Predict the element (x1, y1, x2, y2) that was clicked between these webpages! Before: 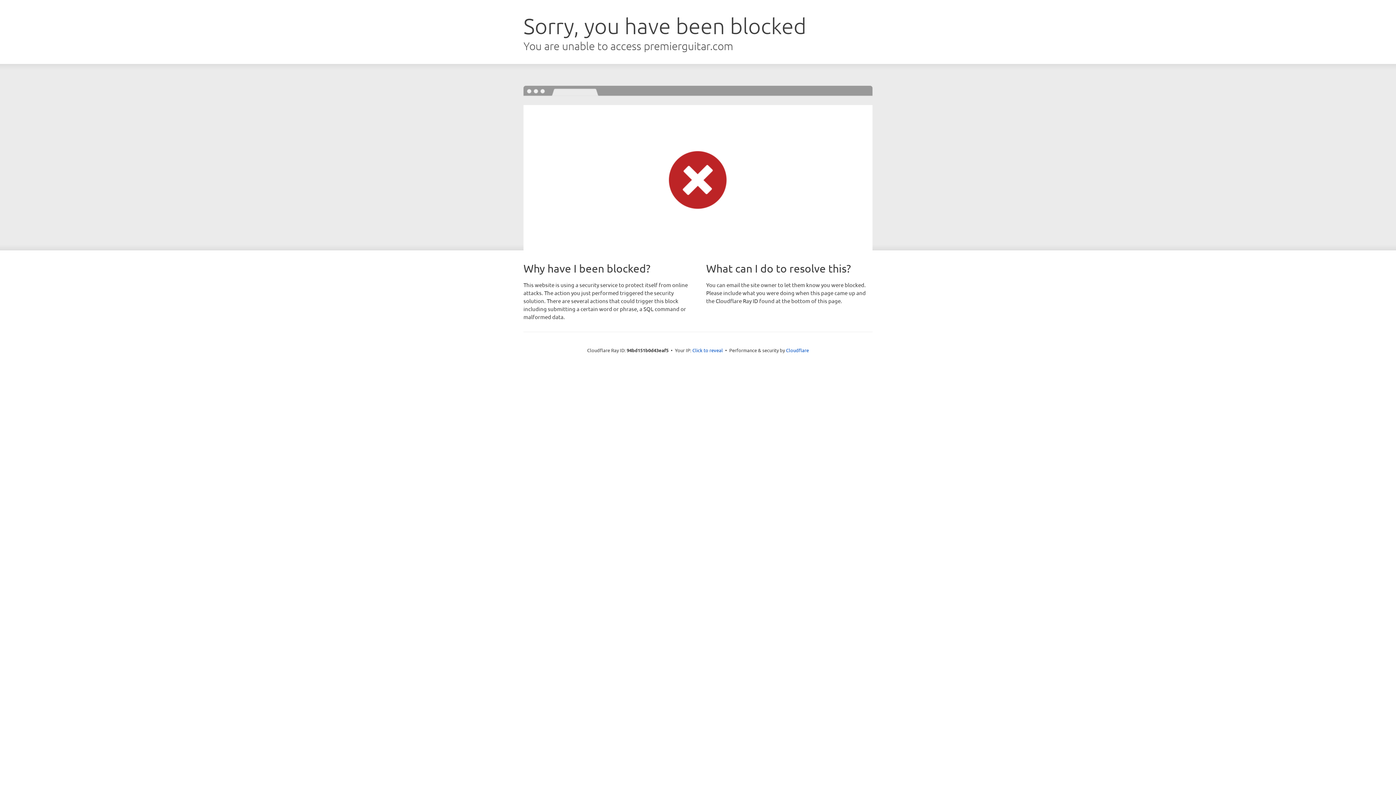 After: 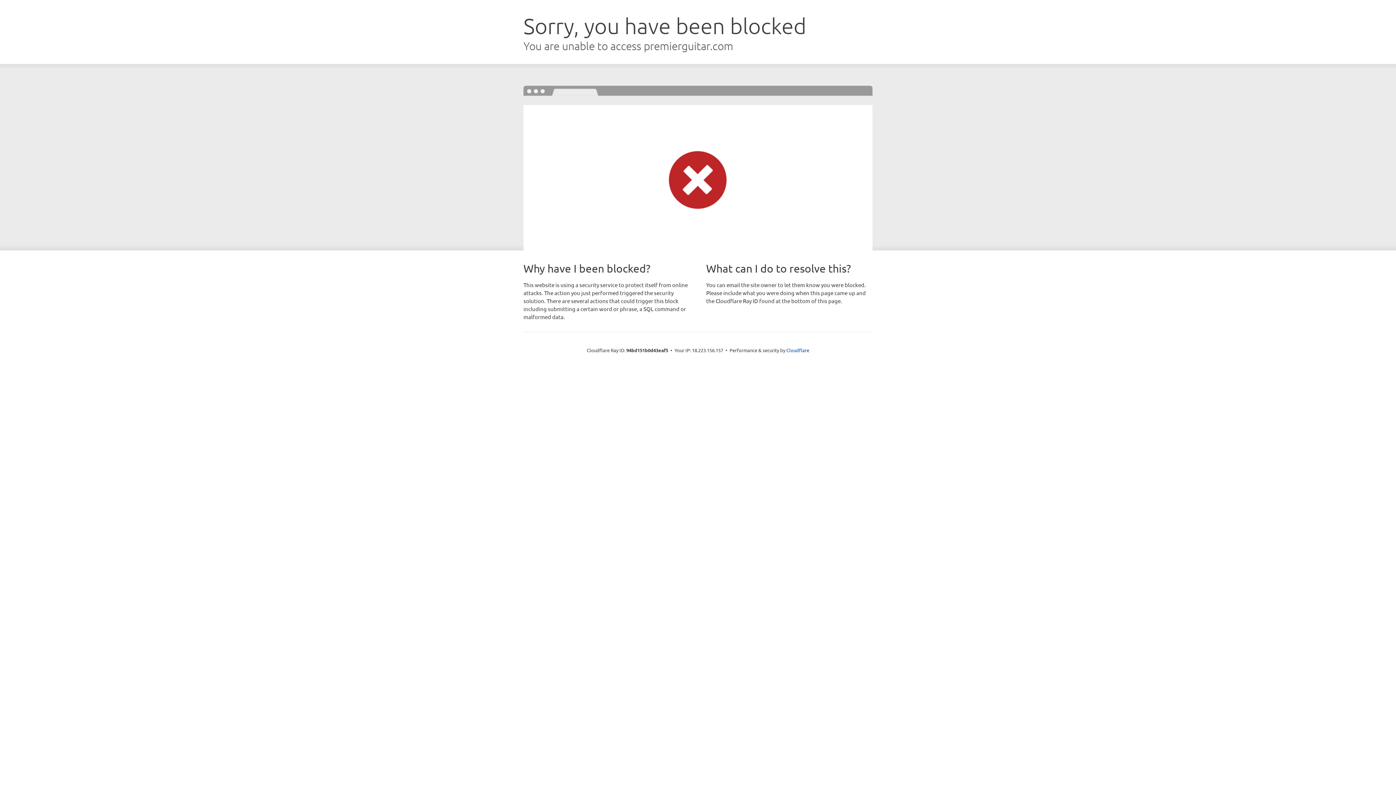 Action: label: Click to reveal bbox: (692, 346, 723, 353)